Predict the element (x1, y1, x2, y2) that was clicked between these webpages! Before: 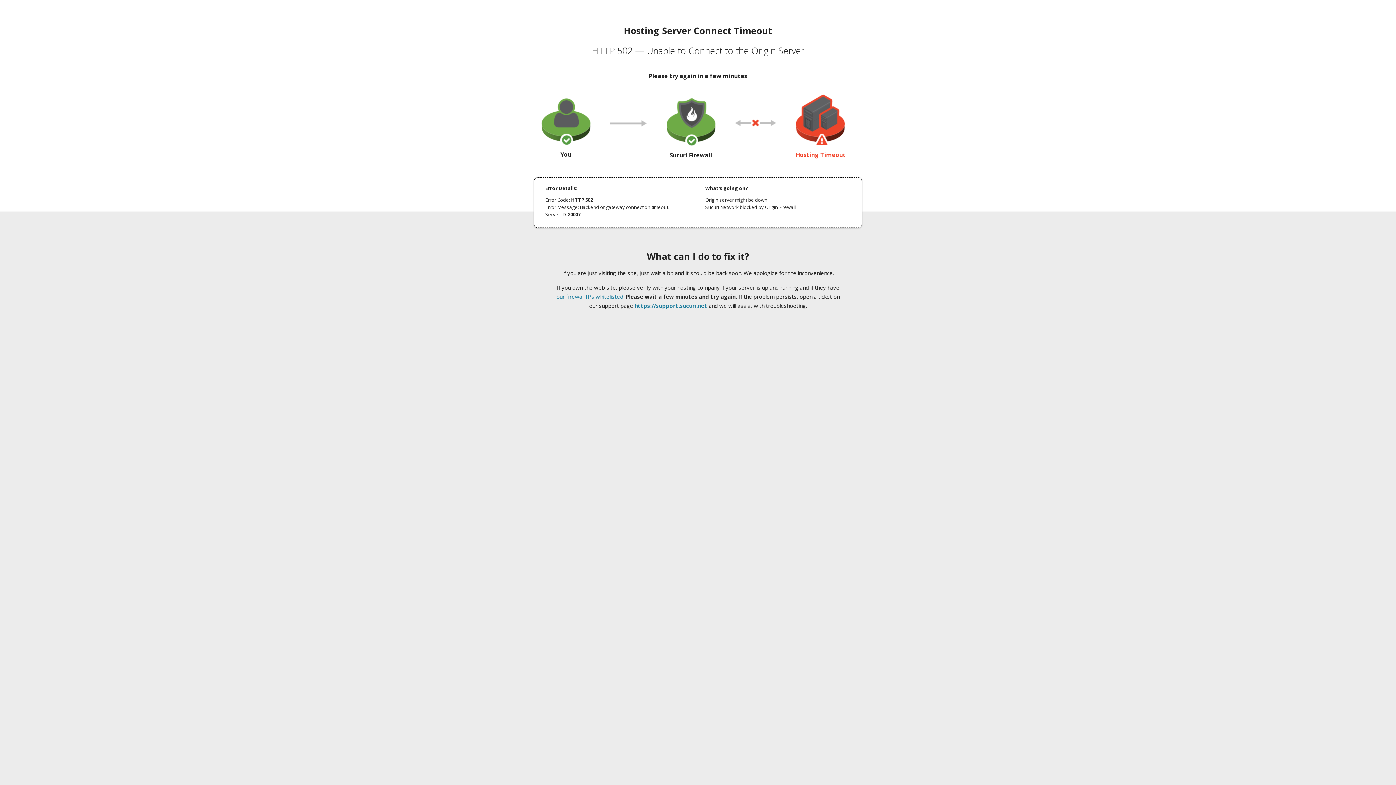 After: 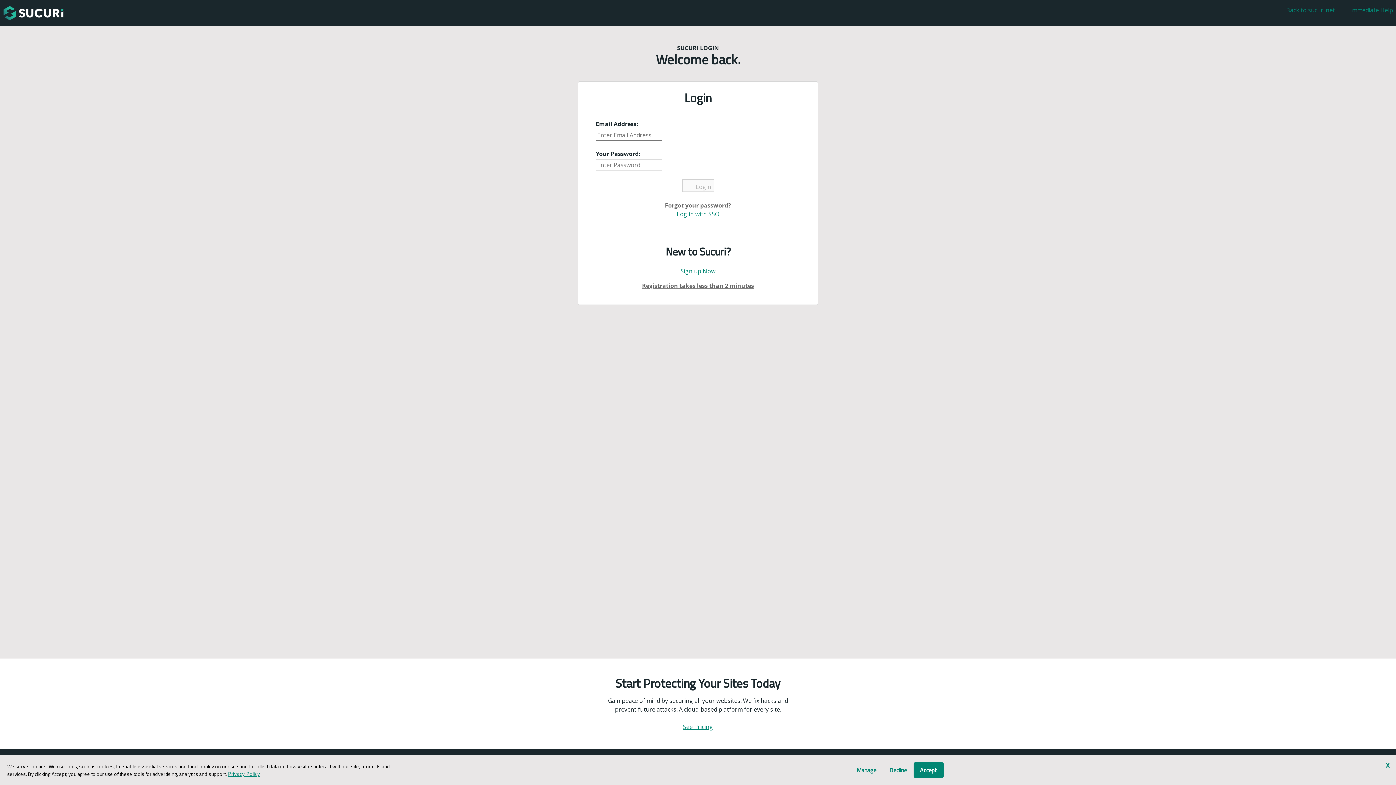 Action: bbox: (634, 302, 707, 309) label: https://support.sucuri.net